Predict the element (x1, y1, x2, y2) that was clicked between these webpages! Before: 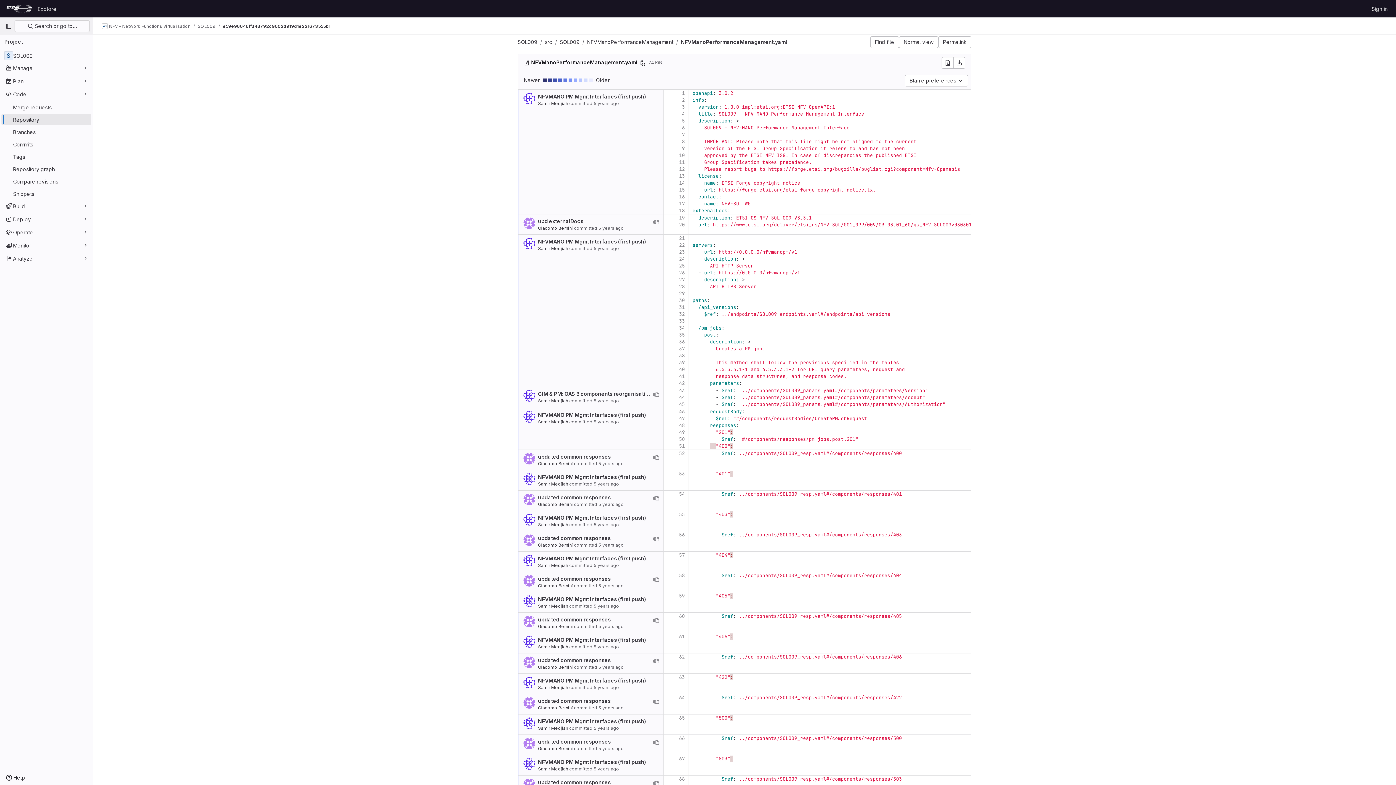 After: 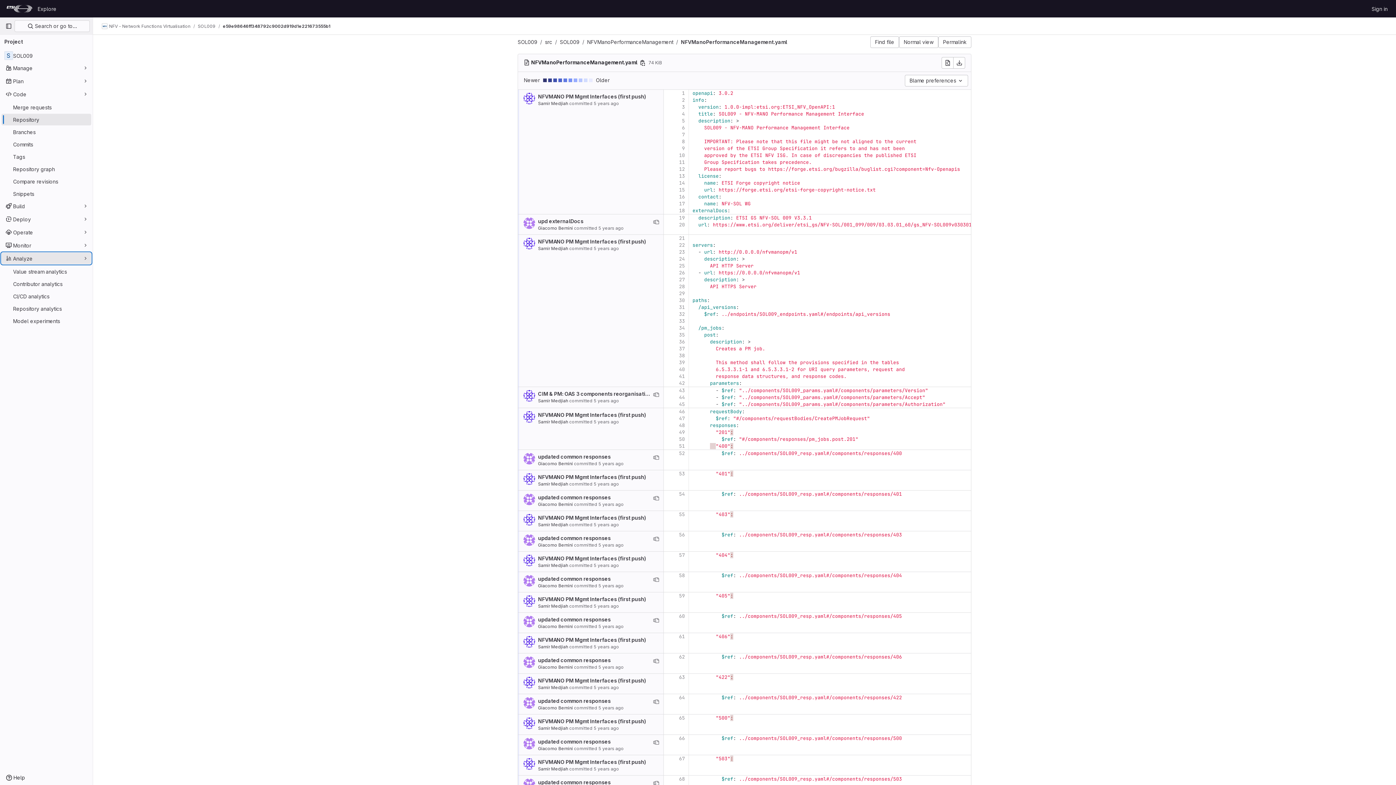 Action: label: Analyze bbox: (1, 252, 91, 264)